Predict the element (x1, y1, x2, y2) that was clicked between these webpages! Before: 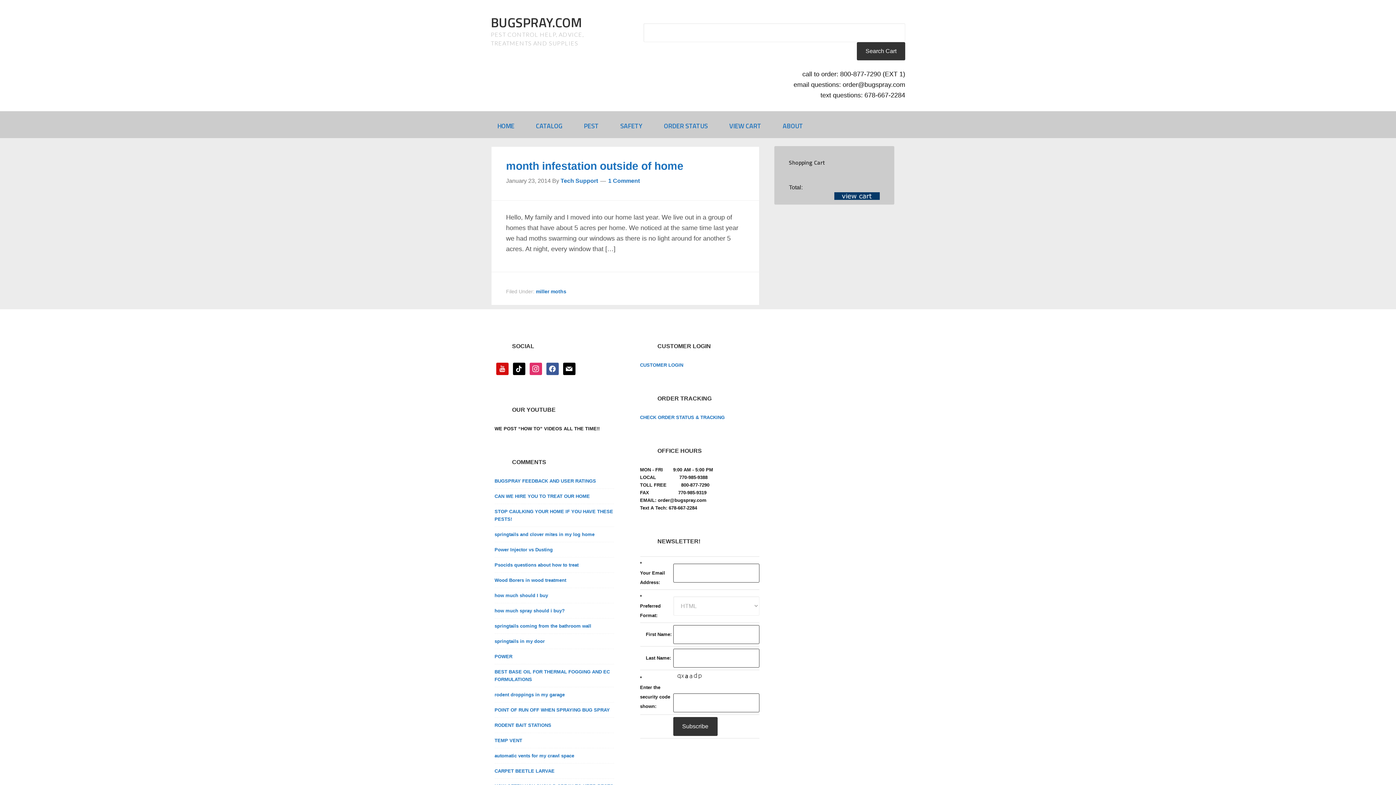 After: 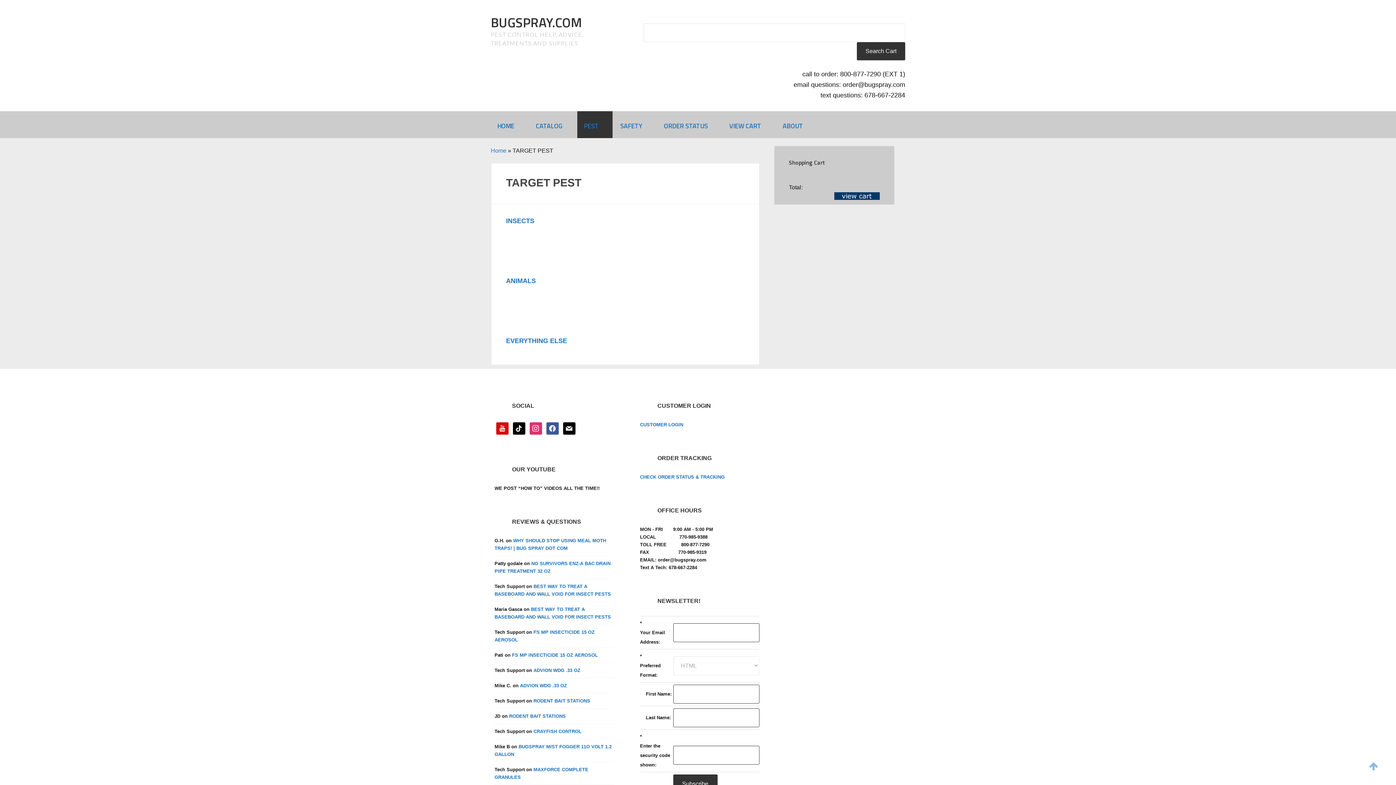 Action: label: PEST bbox: (577, 111, 612, 138)